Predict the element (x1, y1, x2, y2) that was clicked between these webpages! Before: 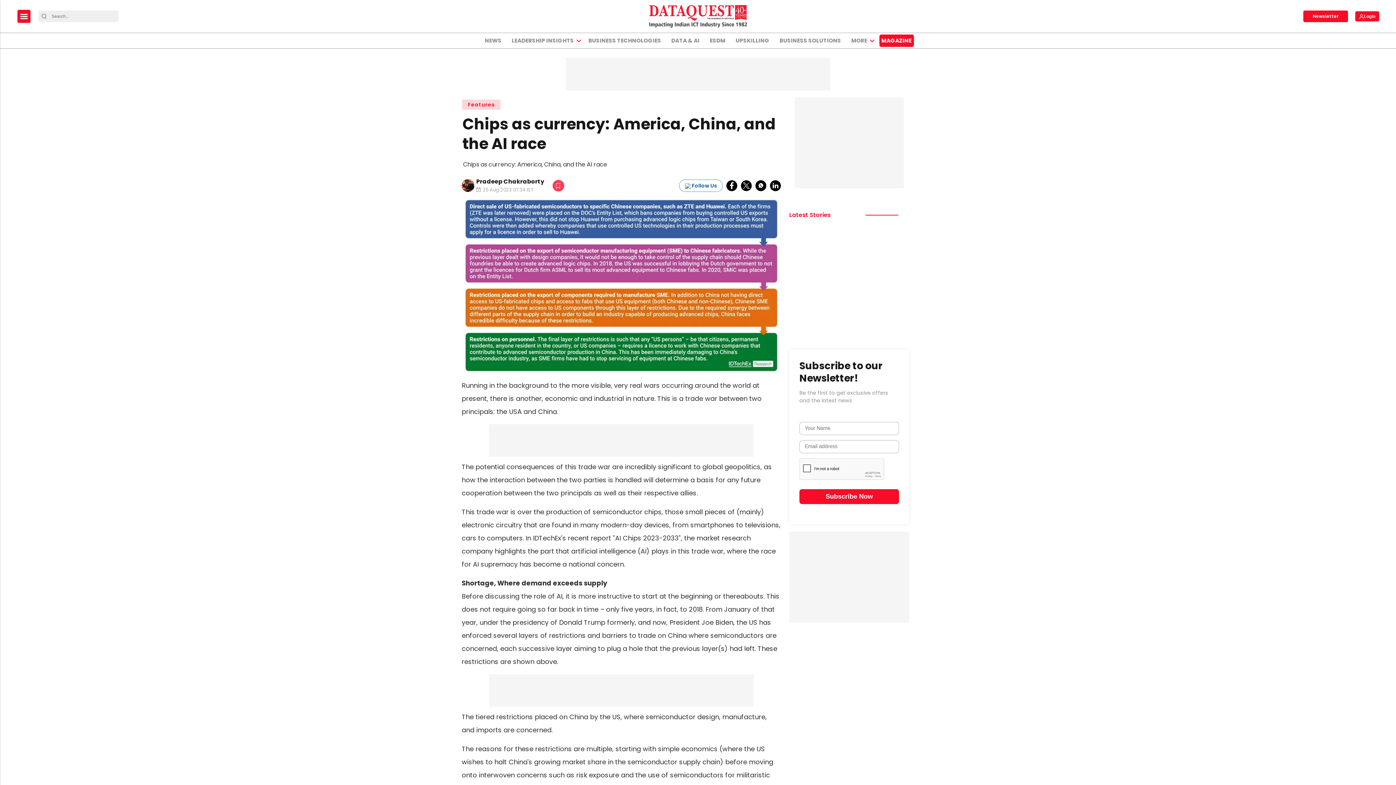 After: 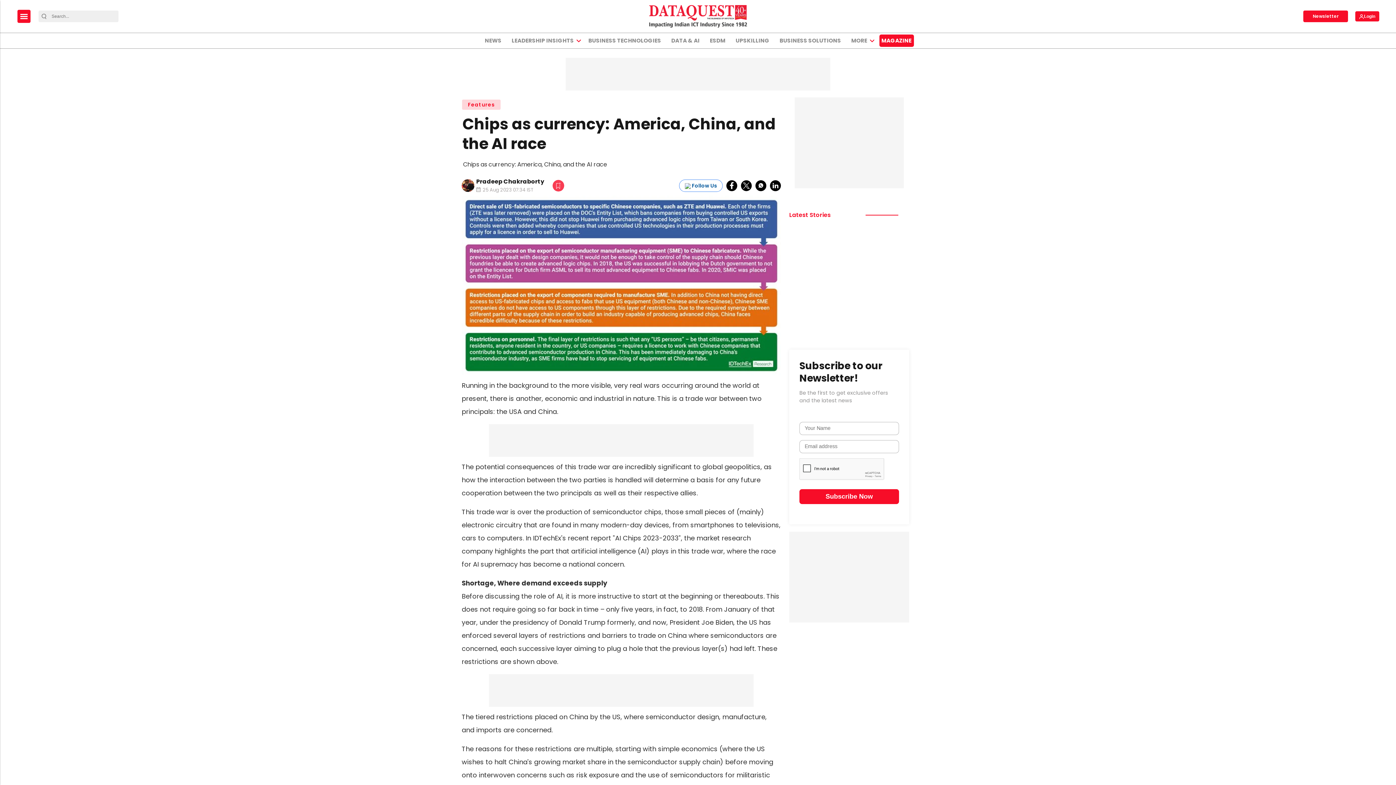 Action: label: whatsapp bbox: (755, 180, 766, 191)